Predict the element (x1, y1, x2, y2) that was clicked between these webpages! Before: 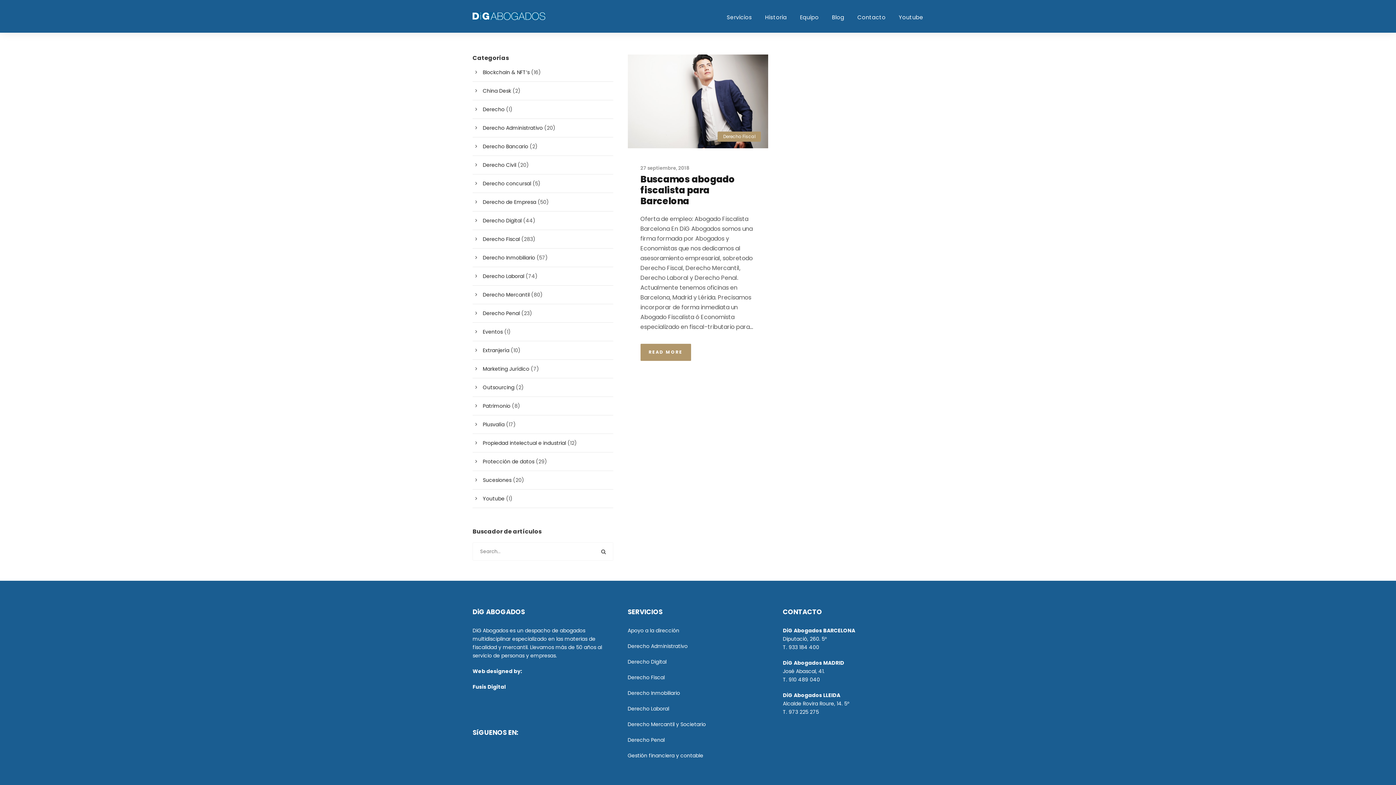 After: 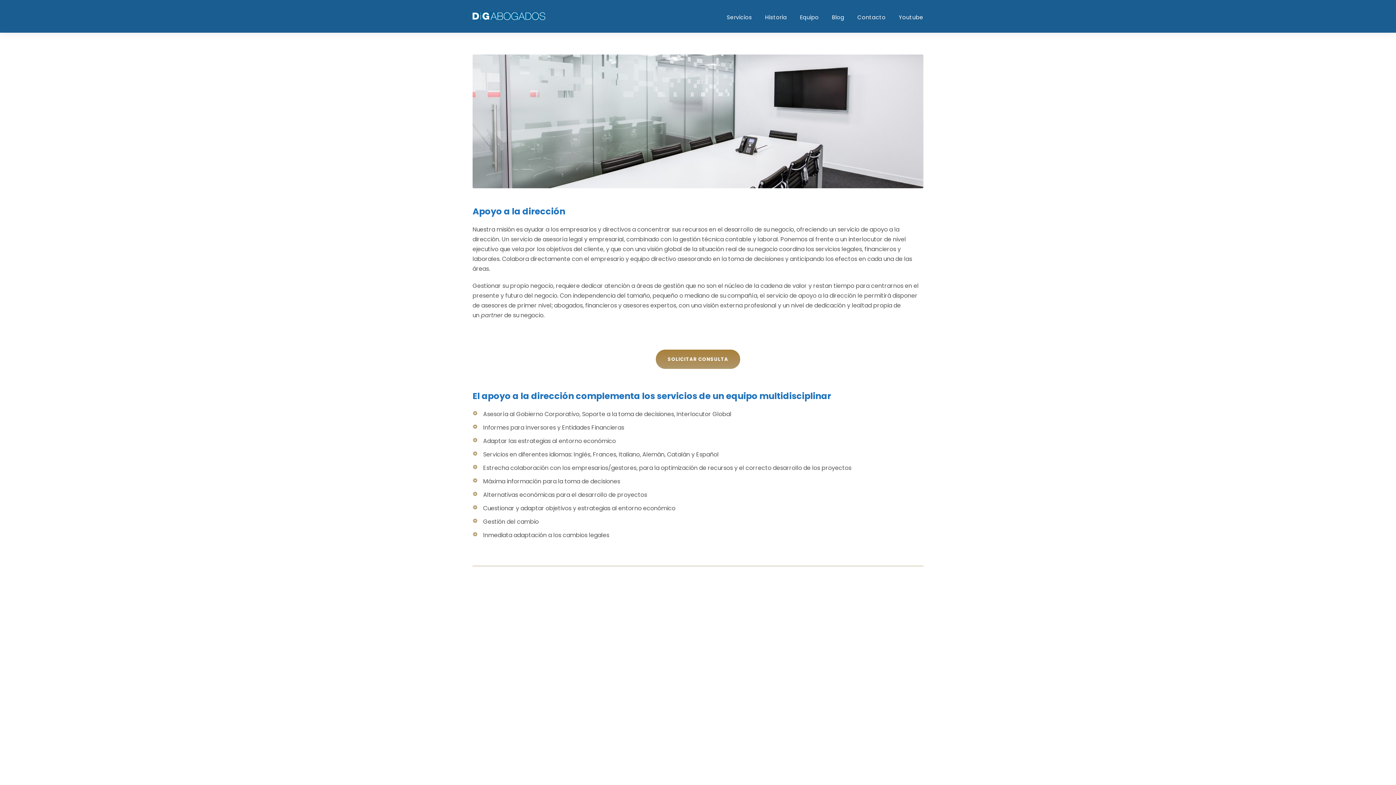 Action: label: Apoyo a la dirección bbox: (627, 627, 679, 634)